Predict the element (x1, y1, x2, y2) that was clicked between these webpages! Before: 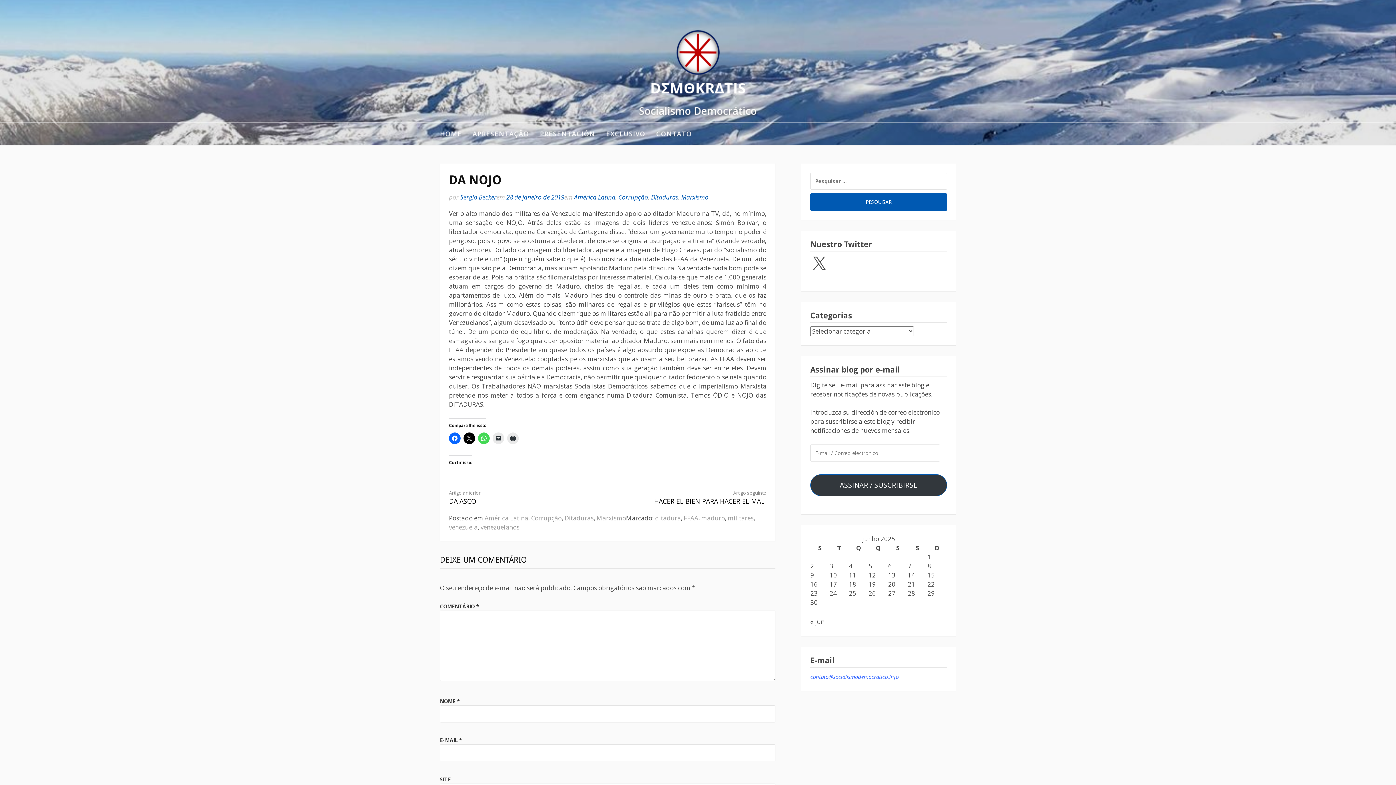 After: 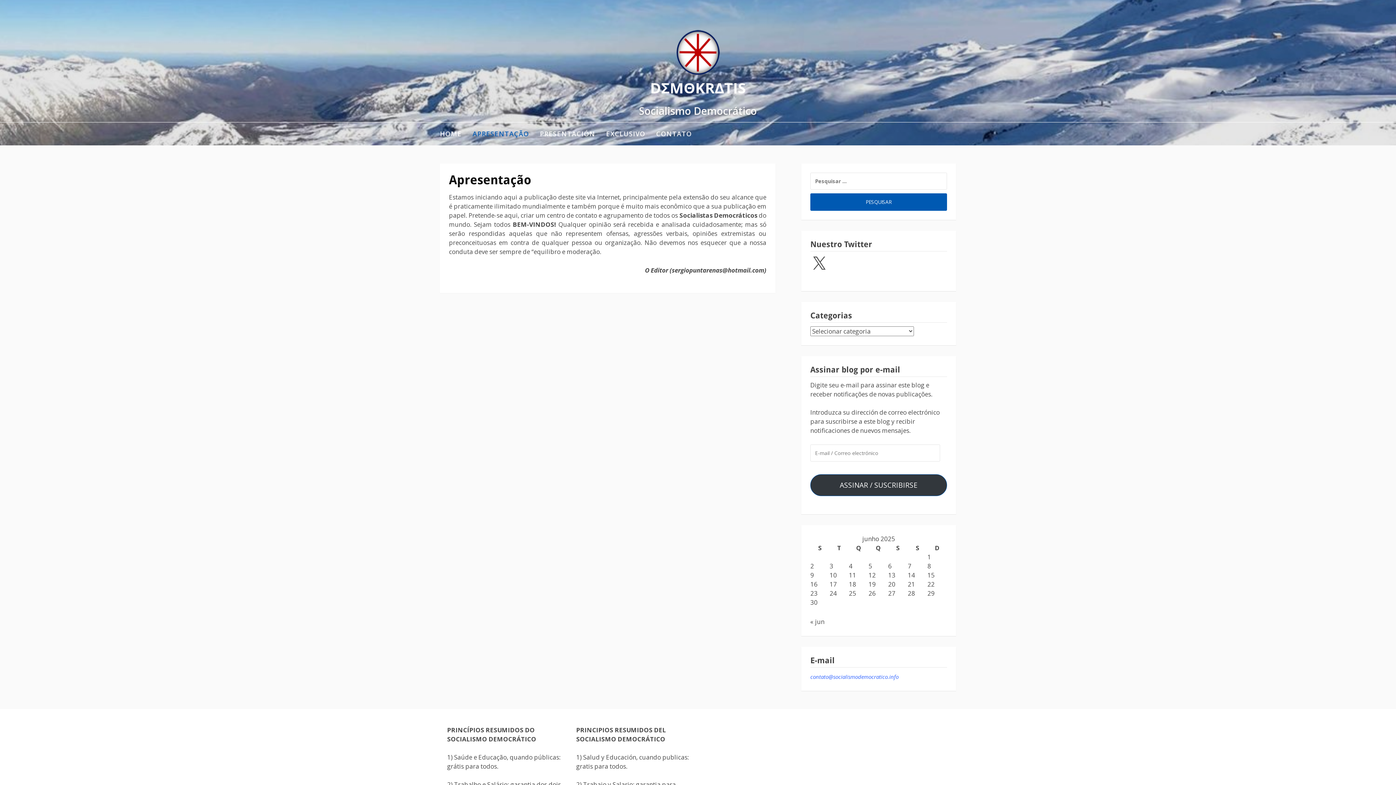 Action: label: APRESENTAÇÃO bbox: (472, 122, 529, 145)